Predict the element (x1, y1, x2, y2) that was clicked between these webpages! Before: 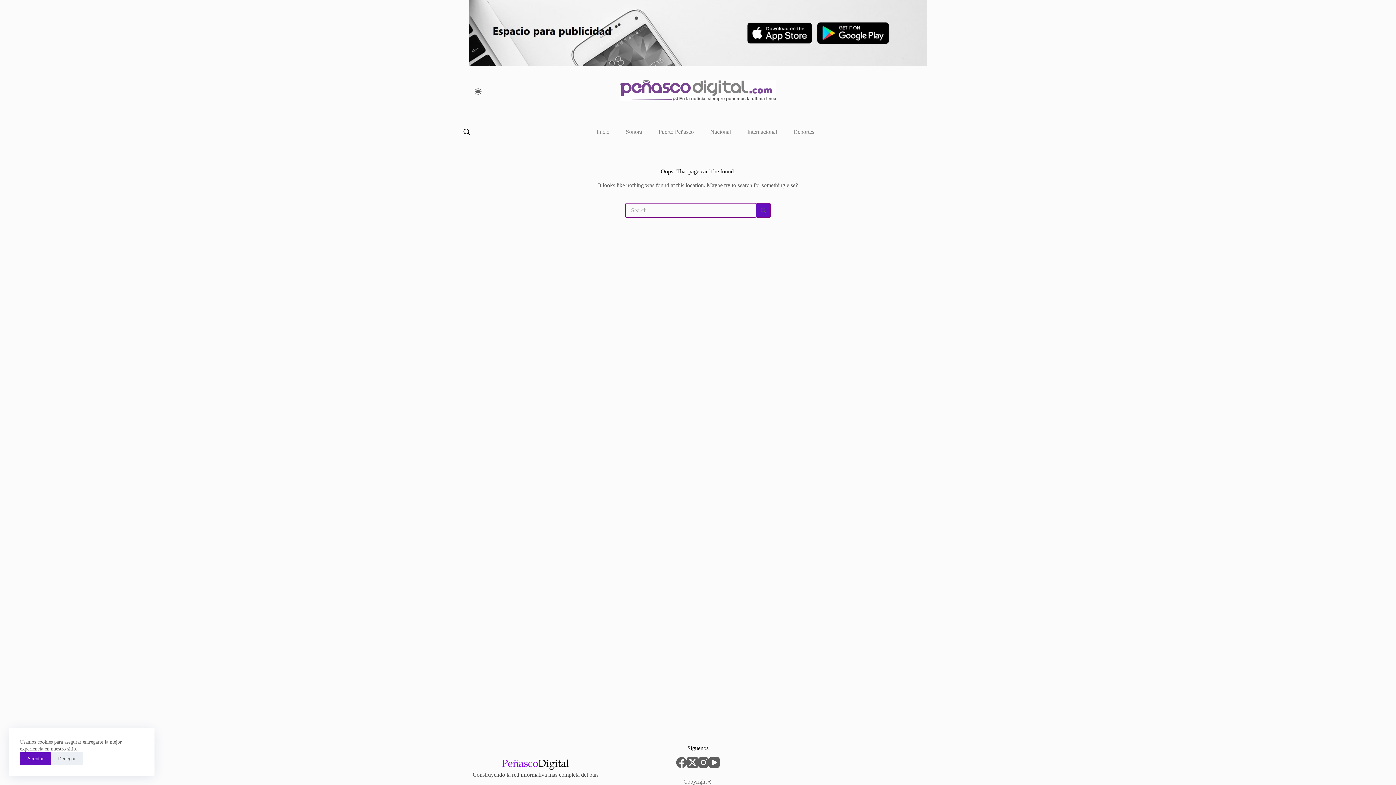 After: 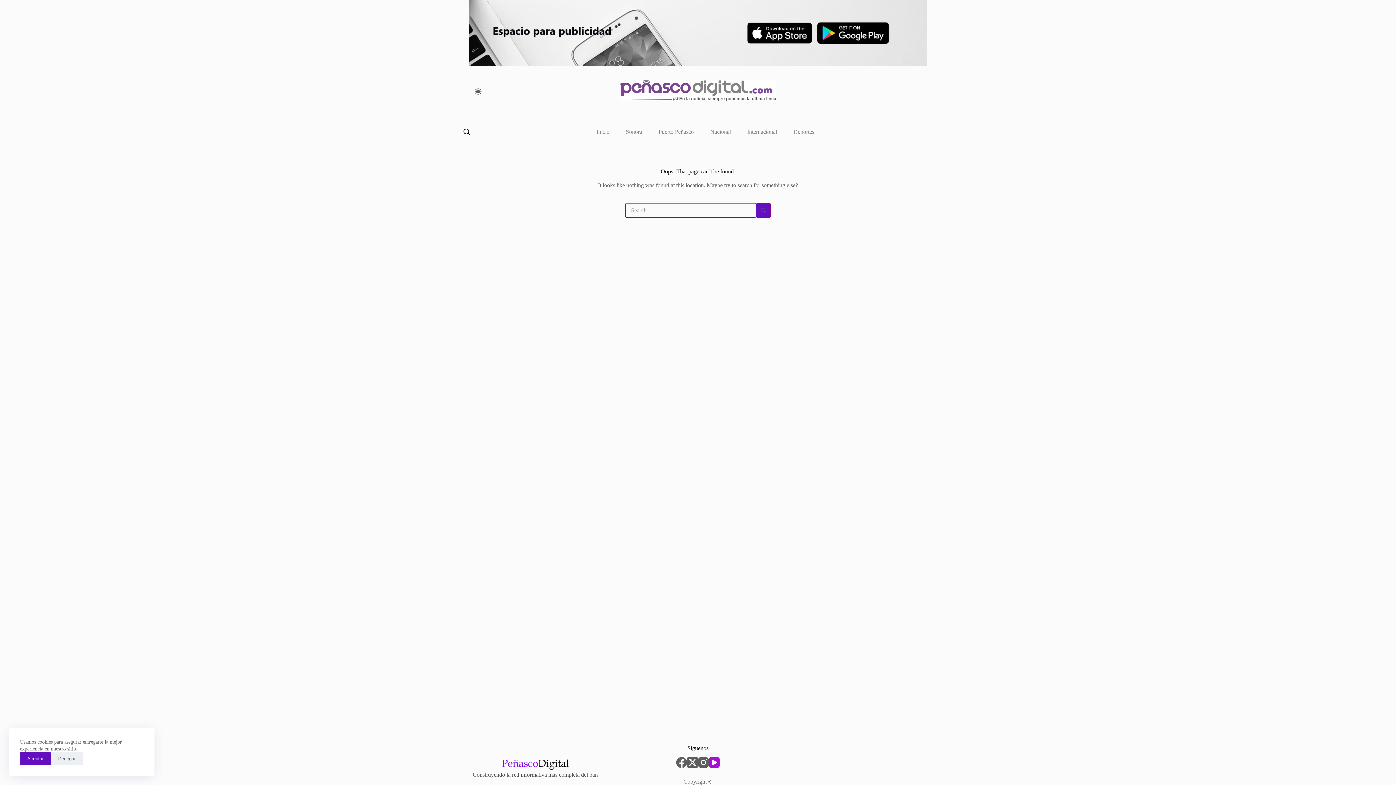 Action: label: YouTube bbox: (709, 757, 719, 768)